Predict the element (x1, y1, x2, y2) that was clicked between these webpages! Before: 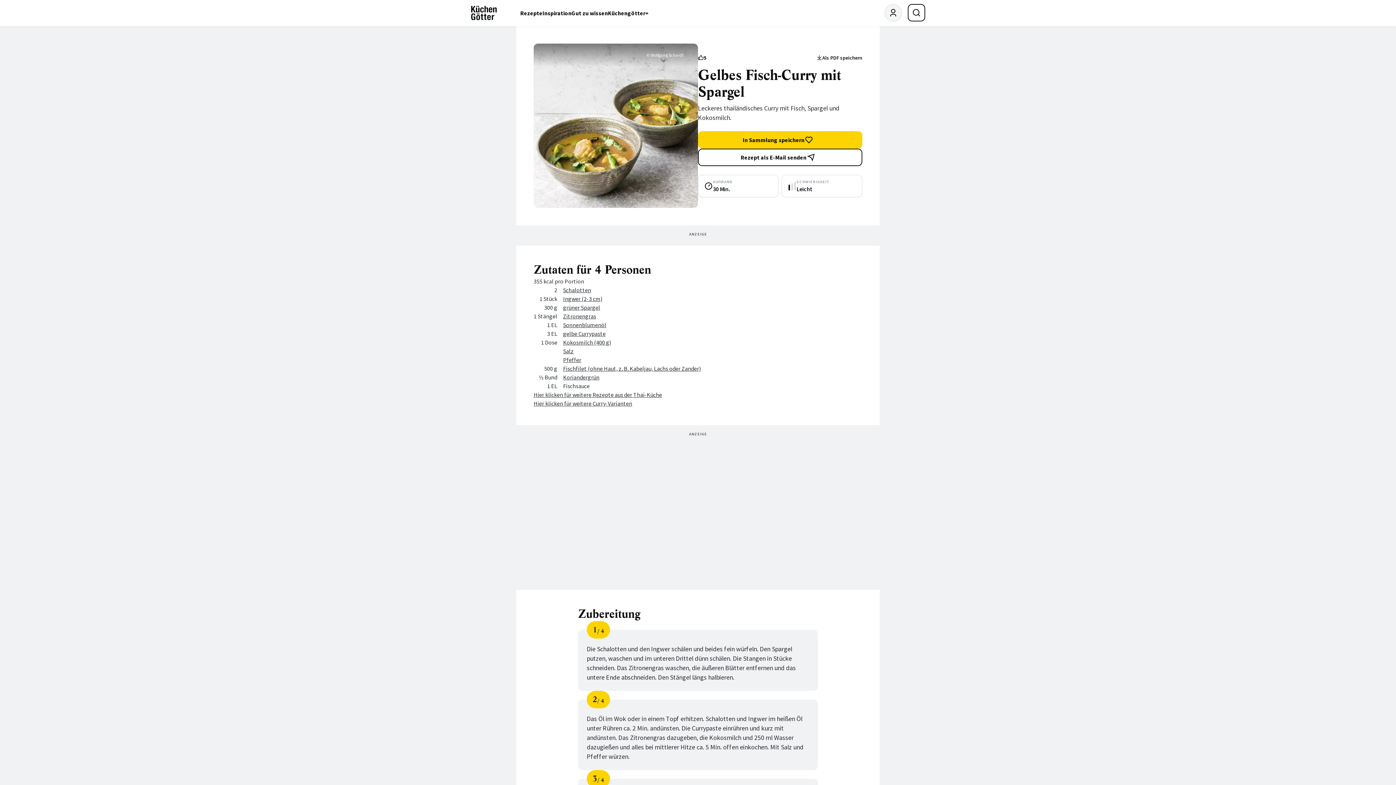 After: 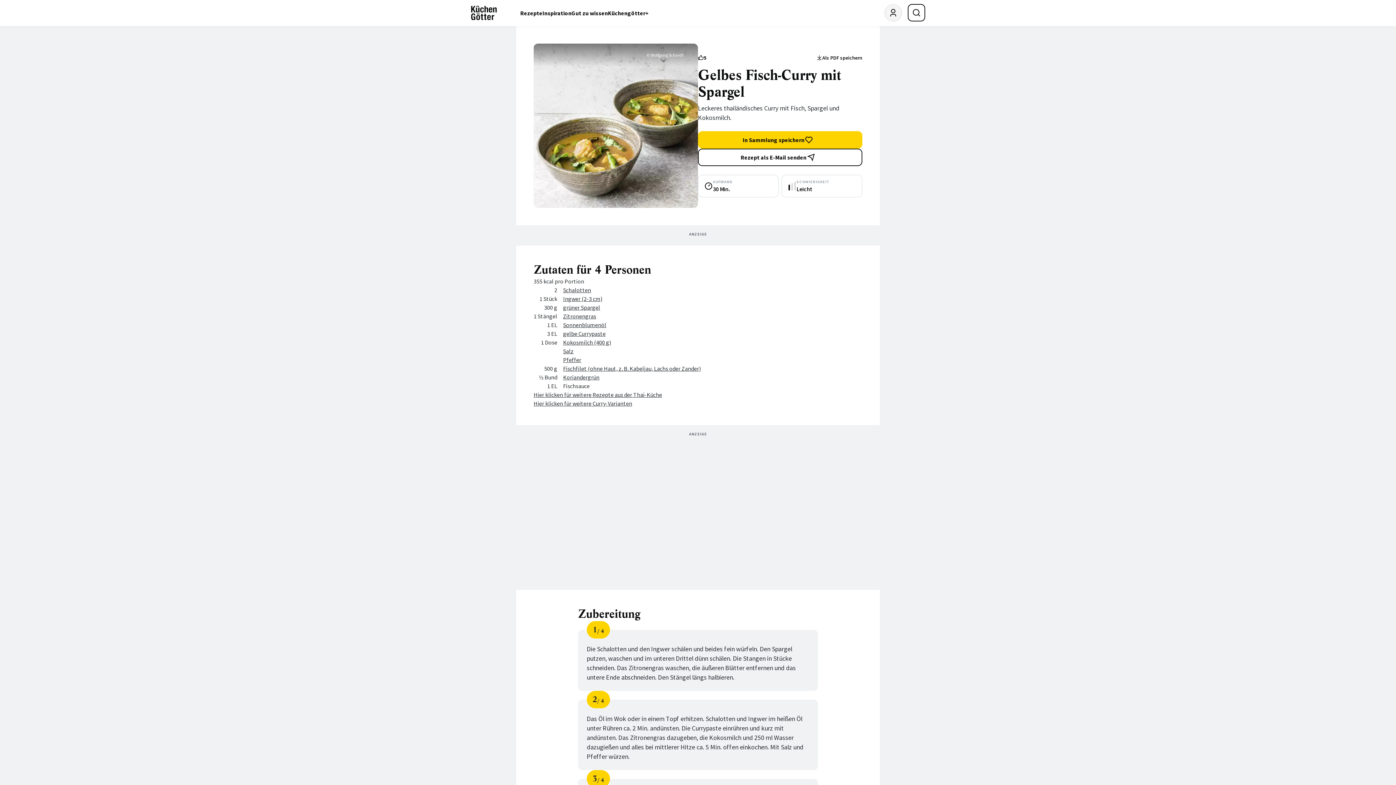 Action: label: Als PDF speichern bbox: (816, 54, 862, 61)